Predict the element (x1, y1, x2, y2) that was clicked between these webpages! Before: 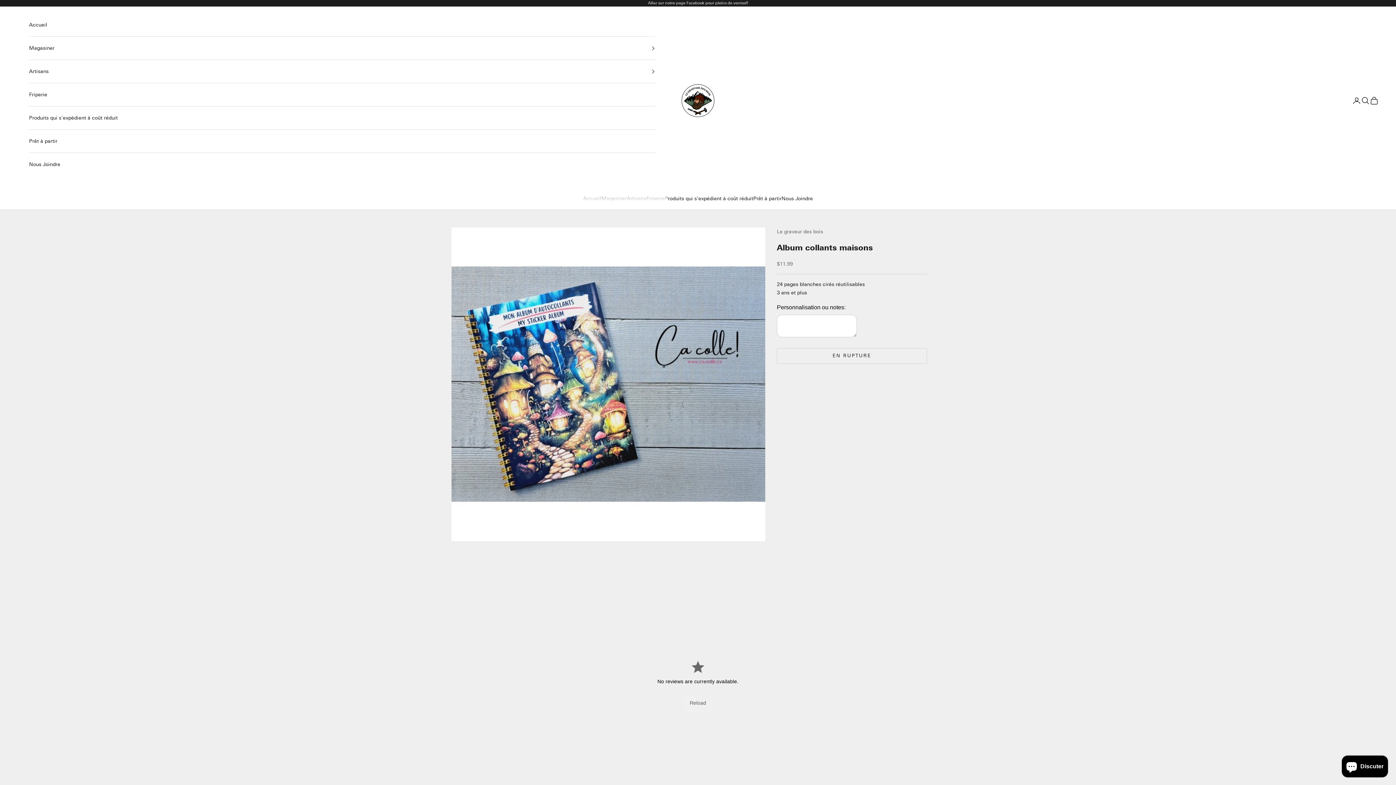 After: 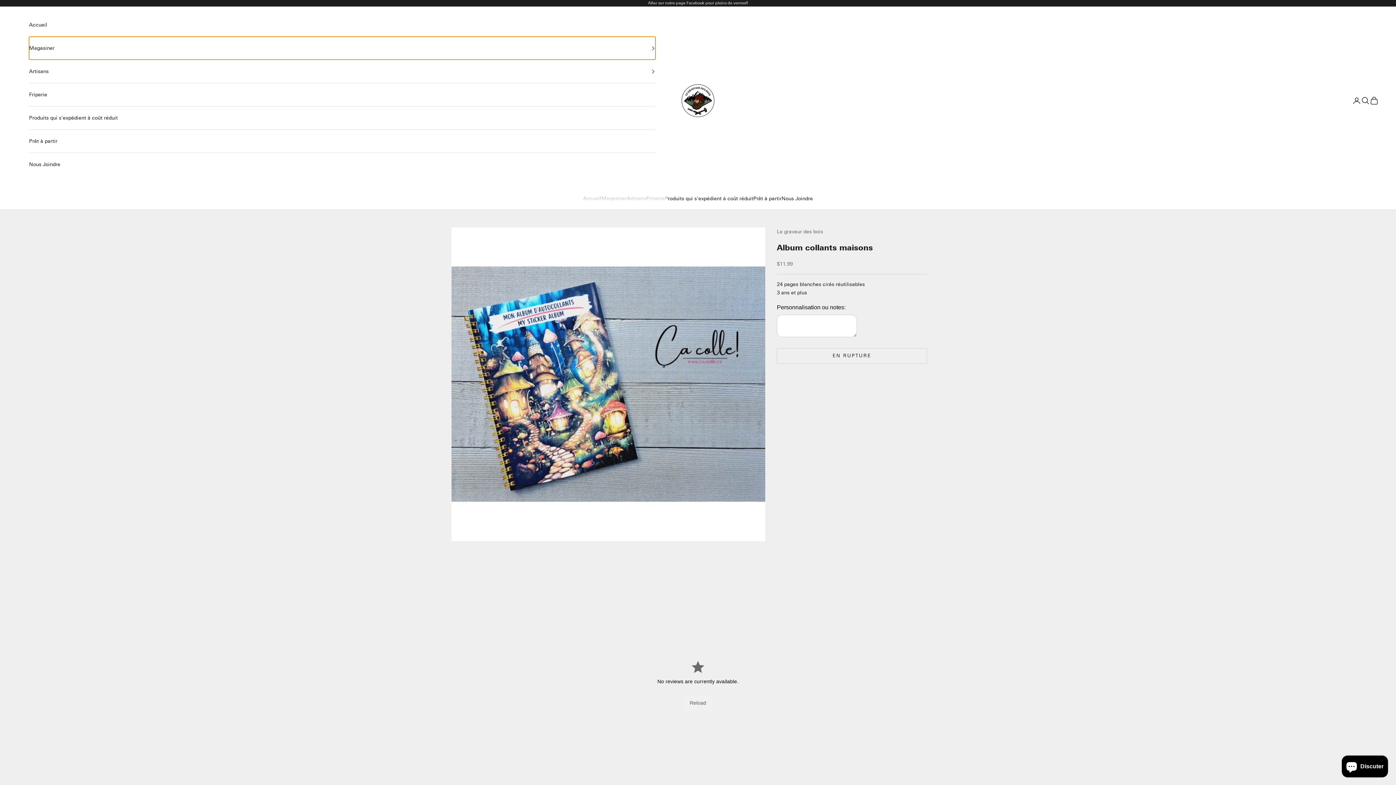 Action: label: Magasiner bbox: (29, 36, 655, 59)